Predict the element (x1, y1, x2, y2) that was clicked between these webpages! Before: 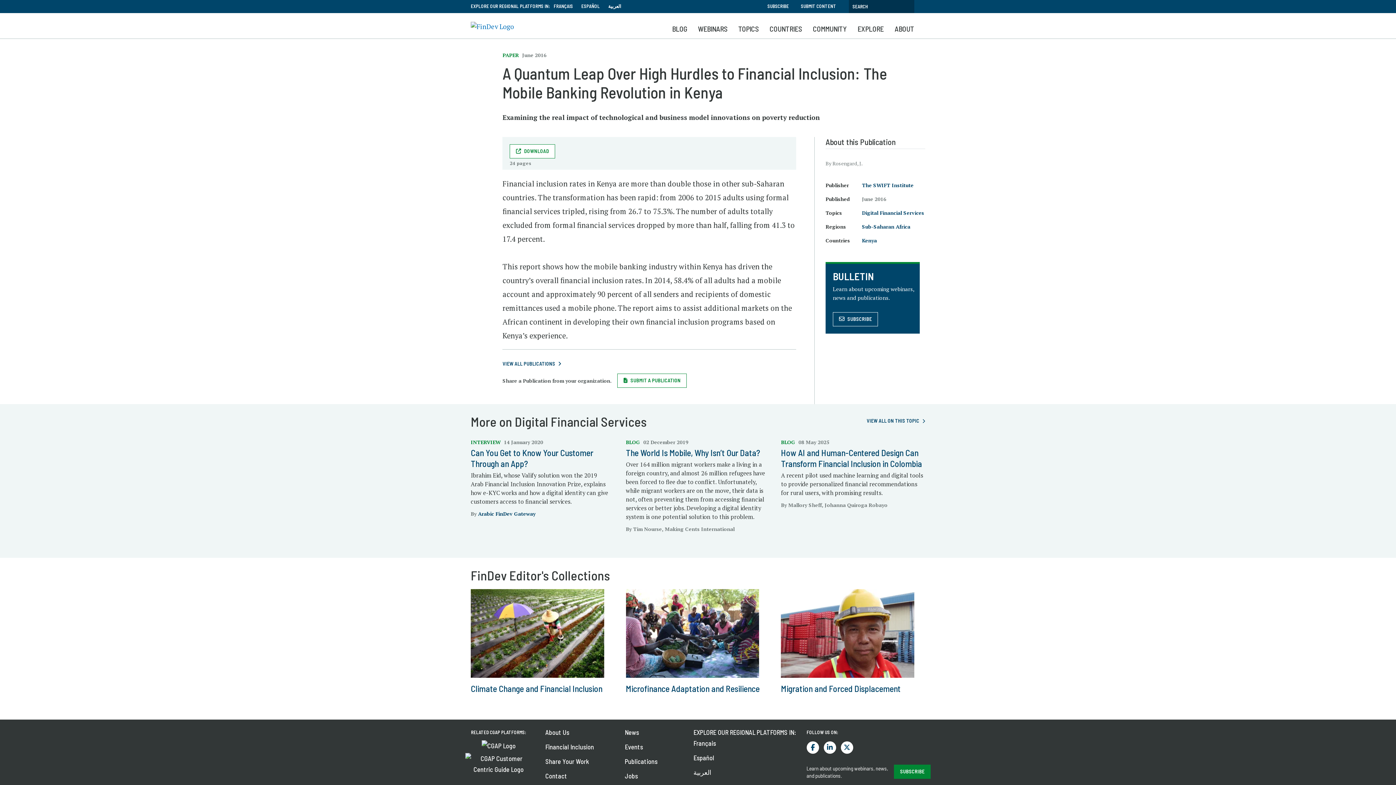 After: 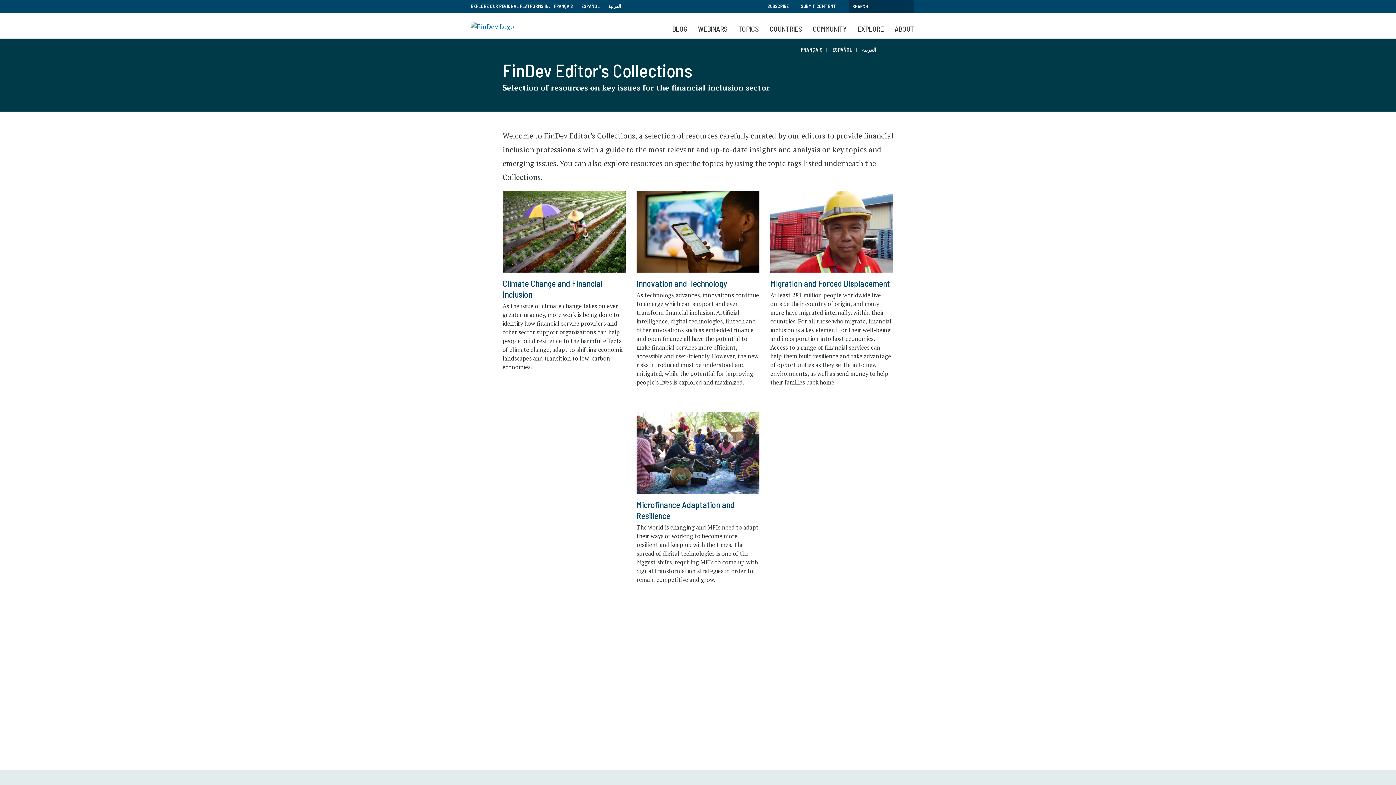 Action: label: TOPICS bbox: (738, 22, 758, 36)